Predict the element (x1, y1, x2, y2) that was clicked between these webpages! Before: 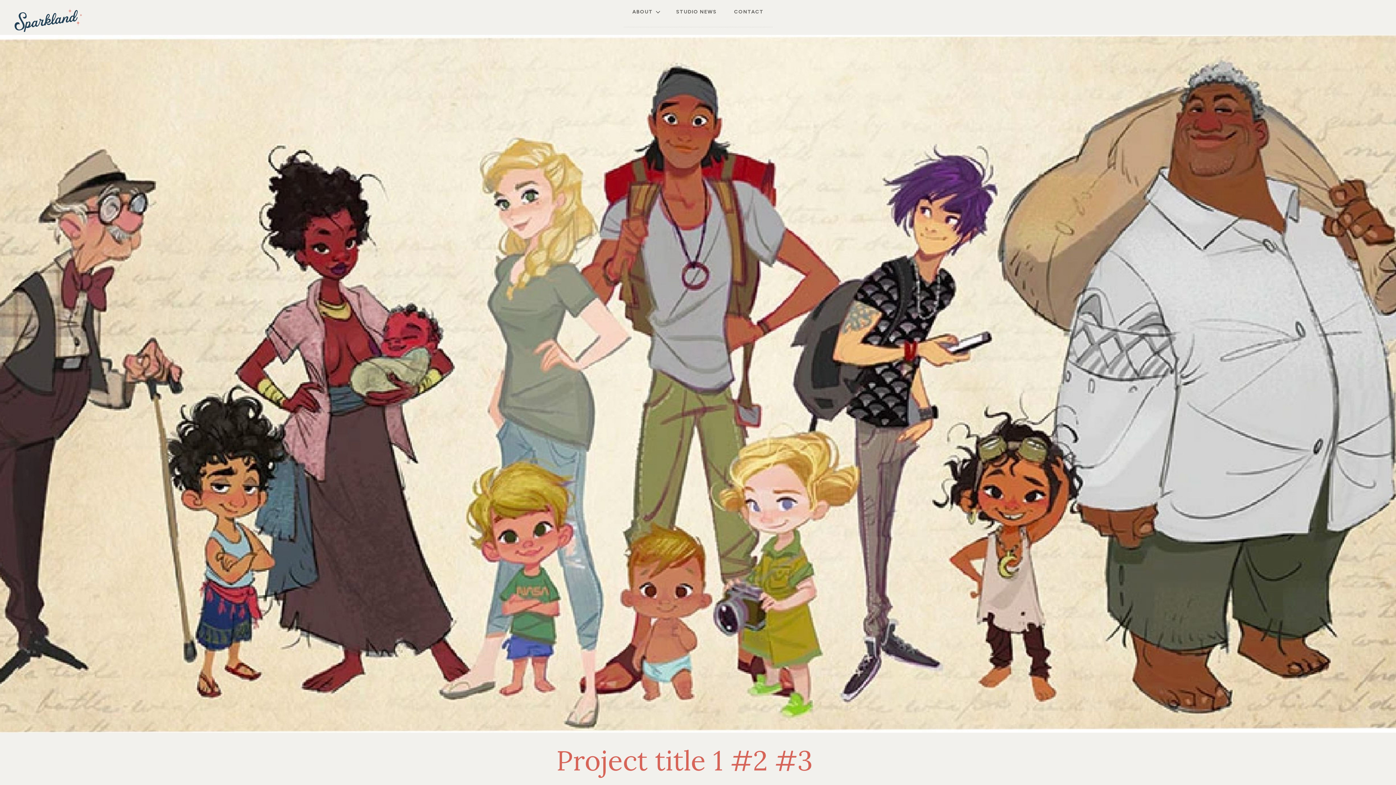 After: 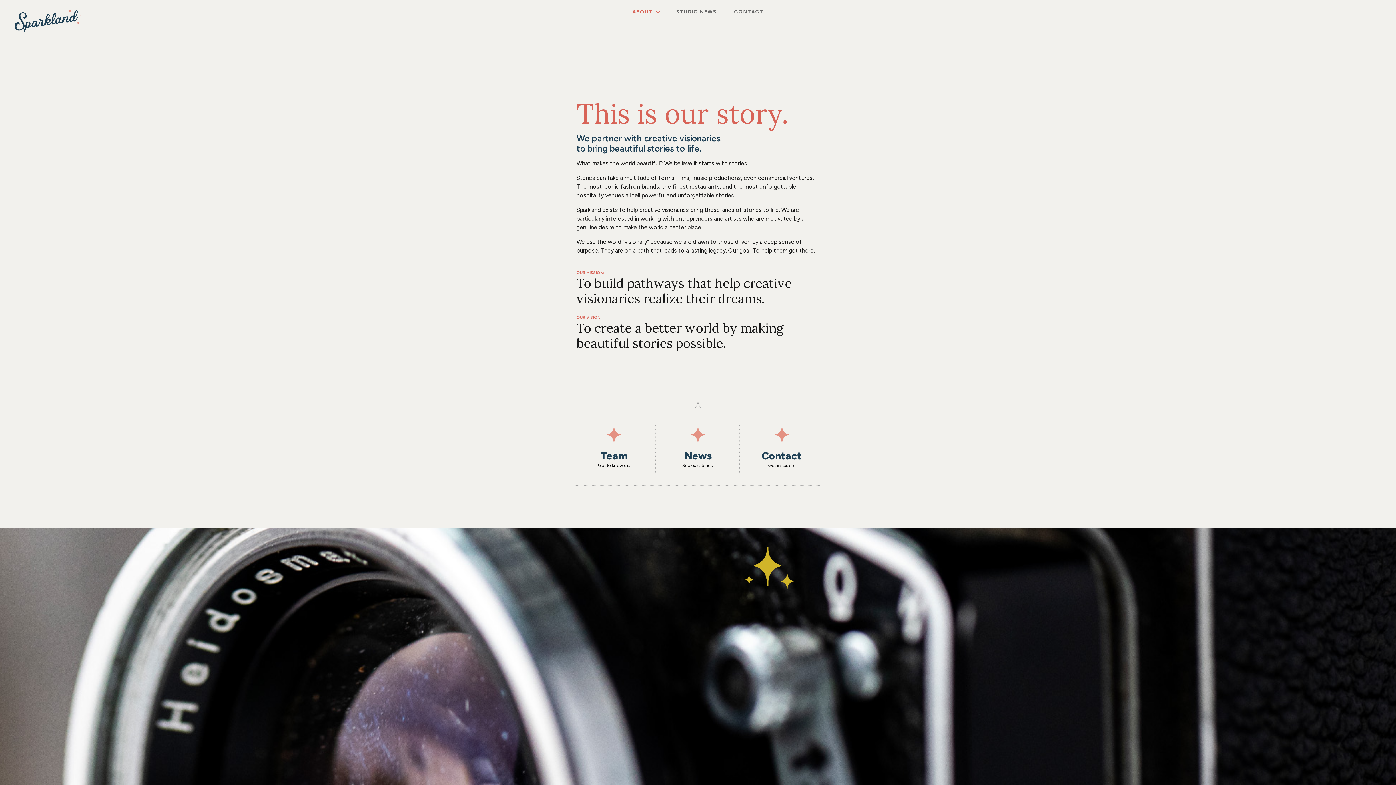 Action: bbox: (629, 7, 655, 15) label: ABOUT